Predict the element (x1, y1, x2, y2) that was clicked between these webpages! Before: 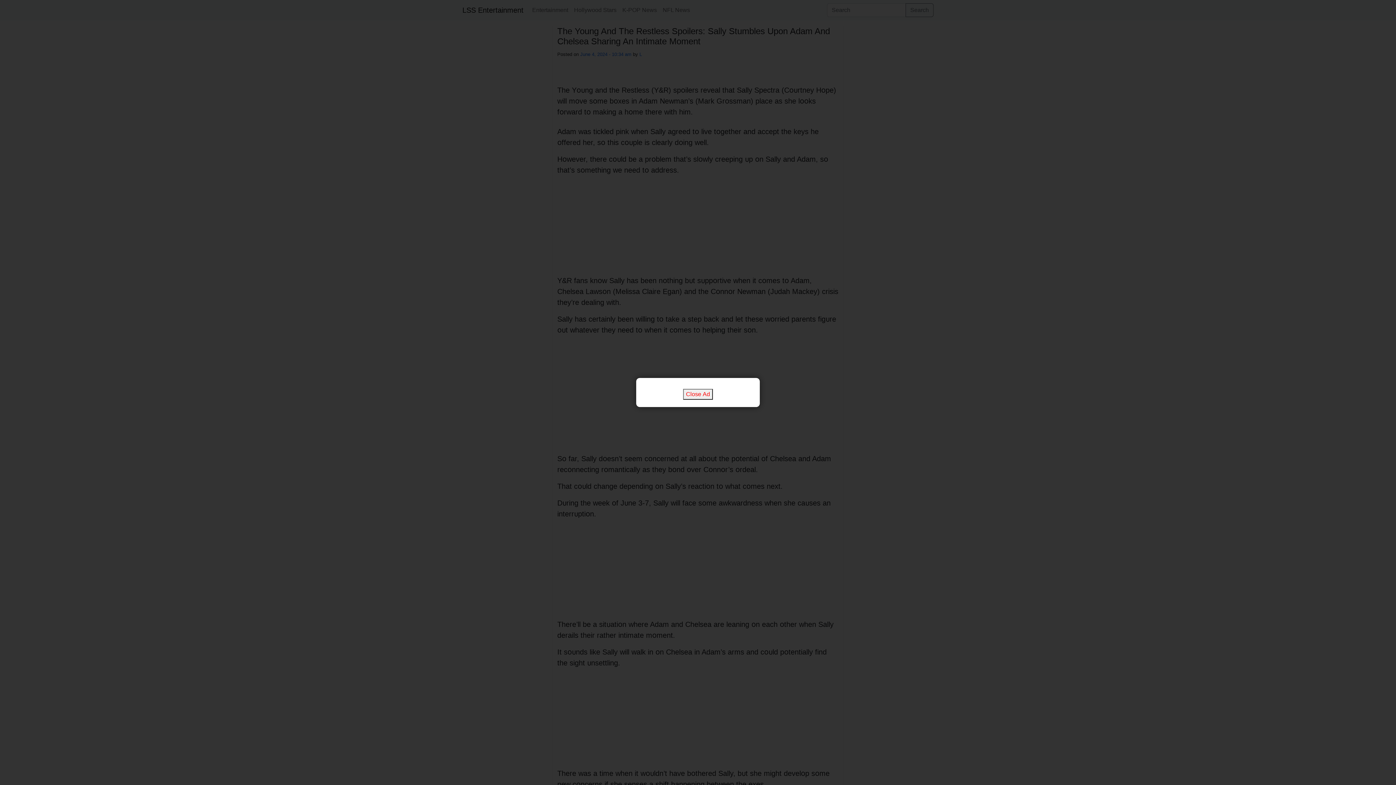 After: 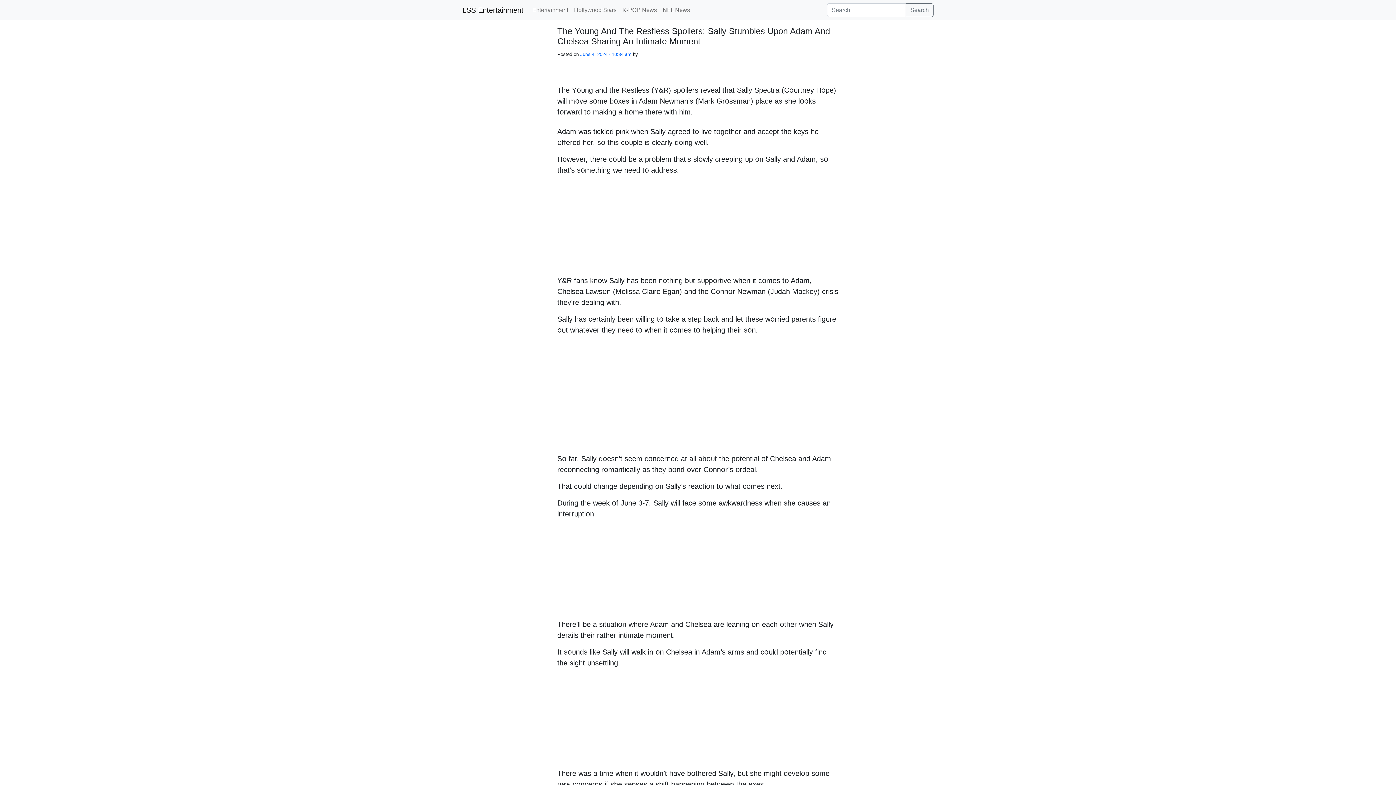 Action: label: Close Ad bbox: (683, 389, 713, 400)